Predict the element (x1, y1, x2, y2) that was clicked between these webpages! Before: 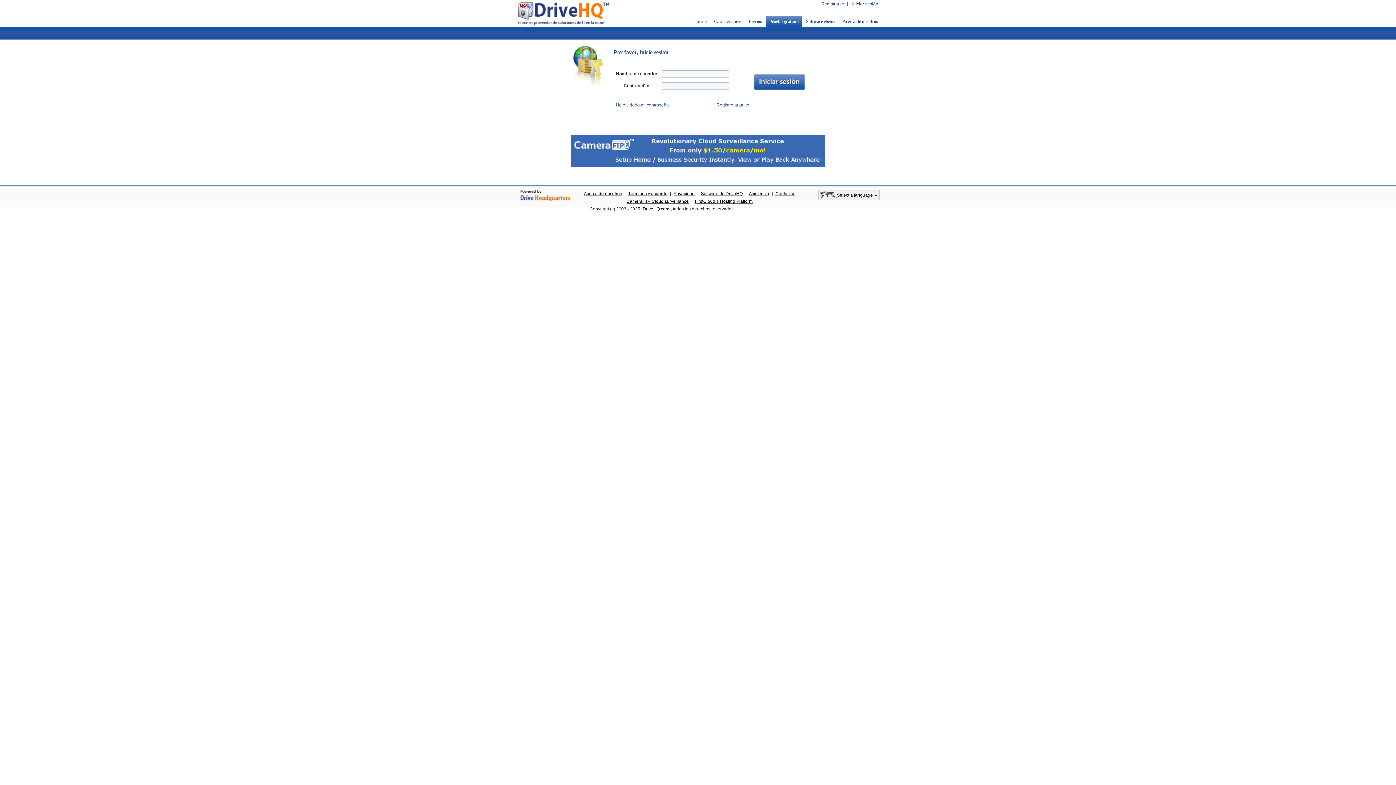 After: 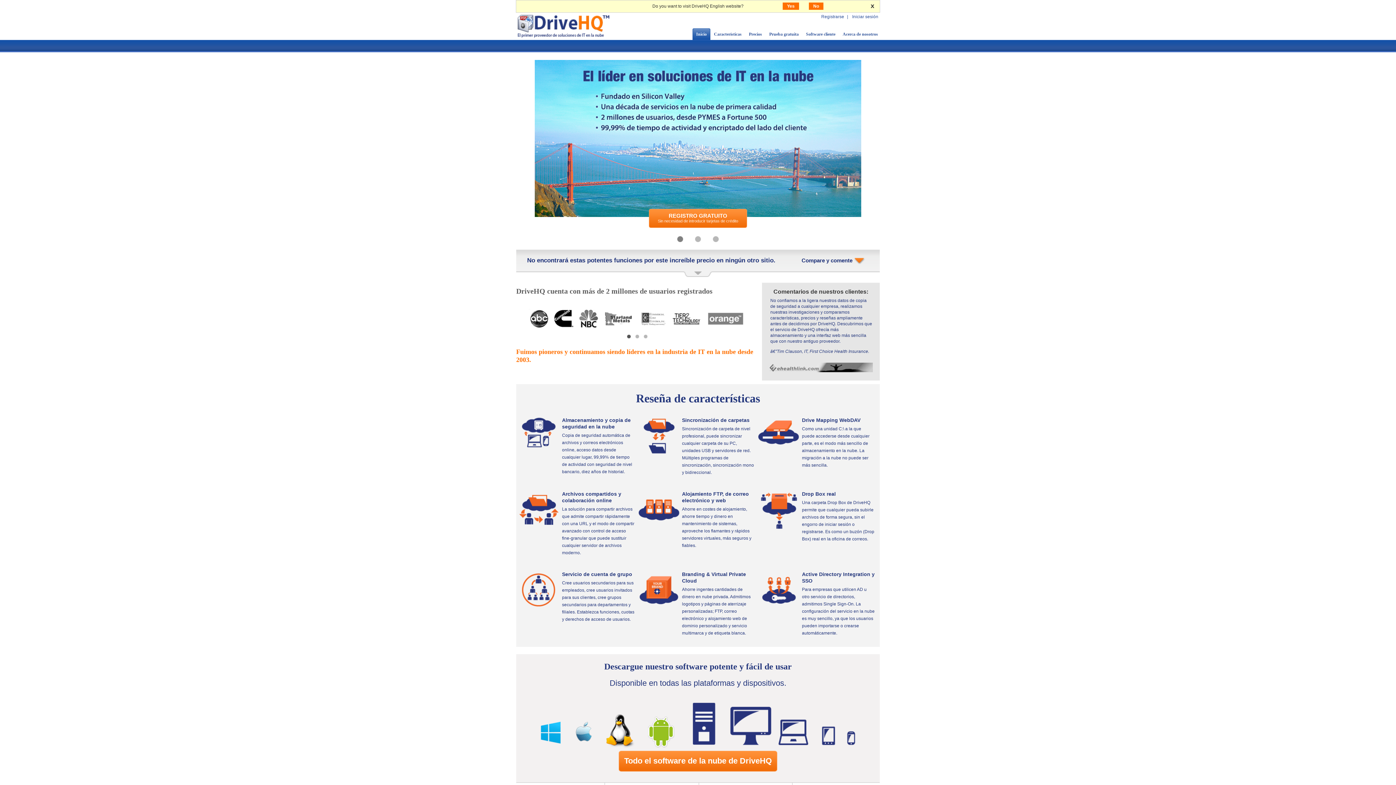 Action: label: Inicio bbox: (692, 15, 710, 27)